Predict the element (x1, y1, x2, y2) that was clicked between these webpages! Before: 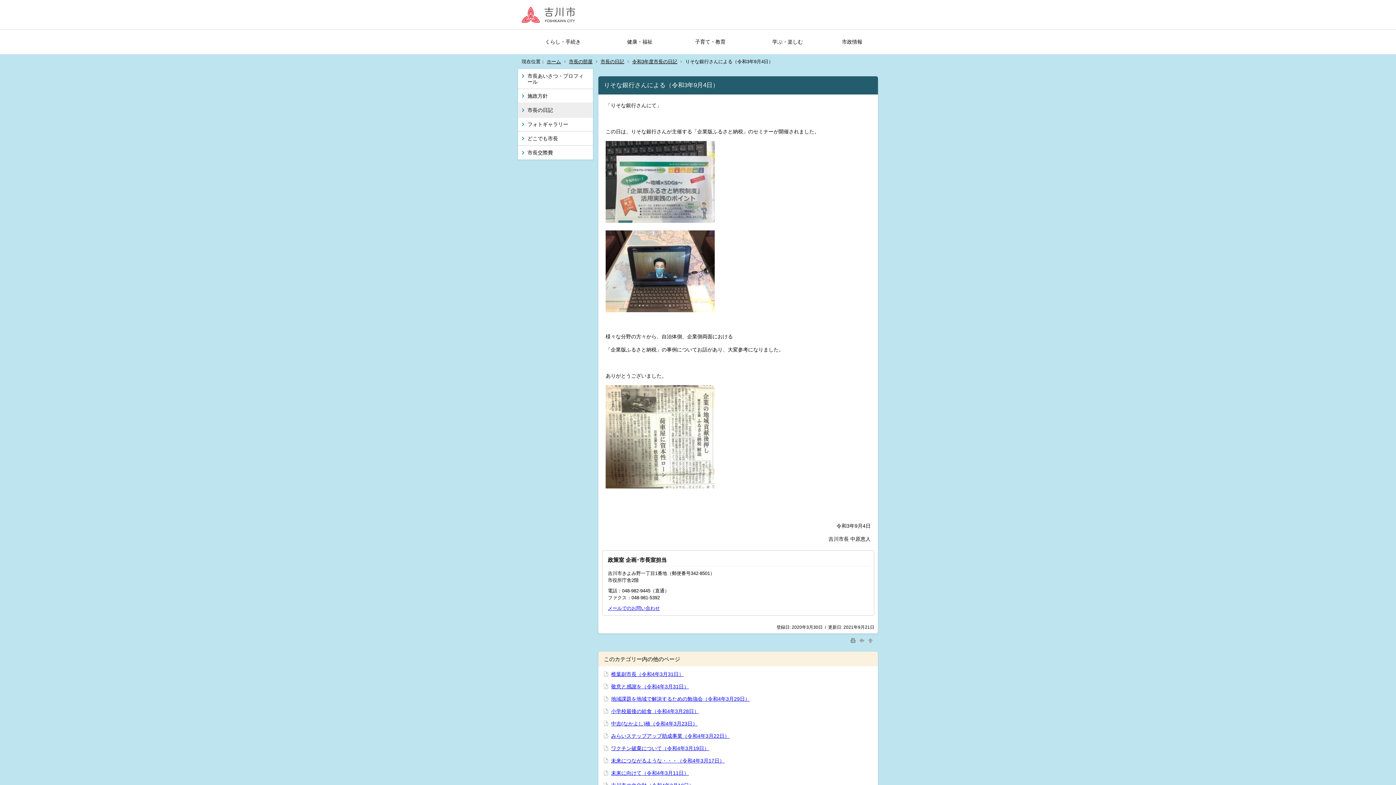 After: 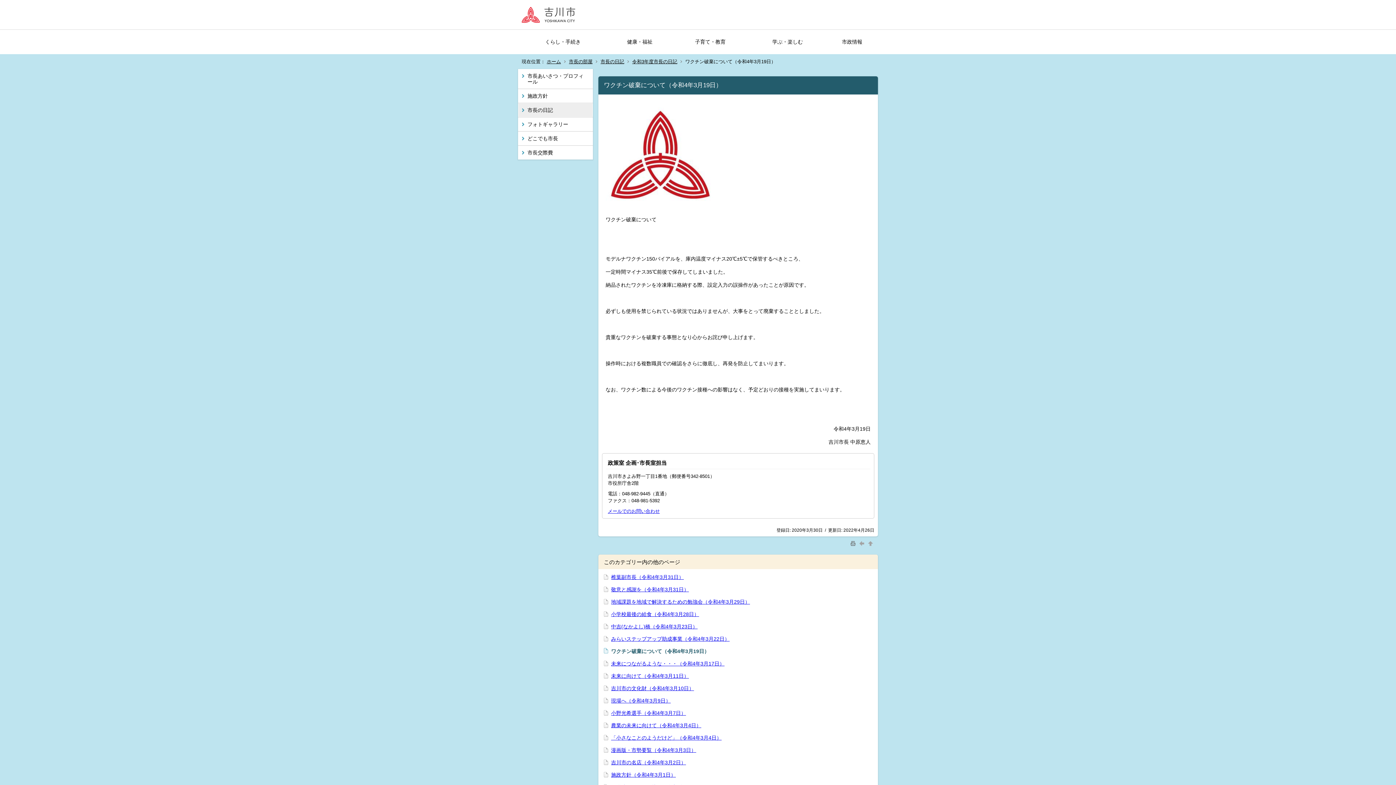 Action: label: ワクチン破棄について（令和4年3月19日） bbox: (611, 745, 709, 751)